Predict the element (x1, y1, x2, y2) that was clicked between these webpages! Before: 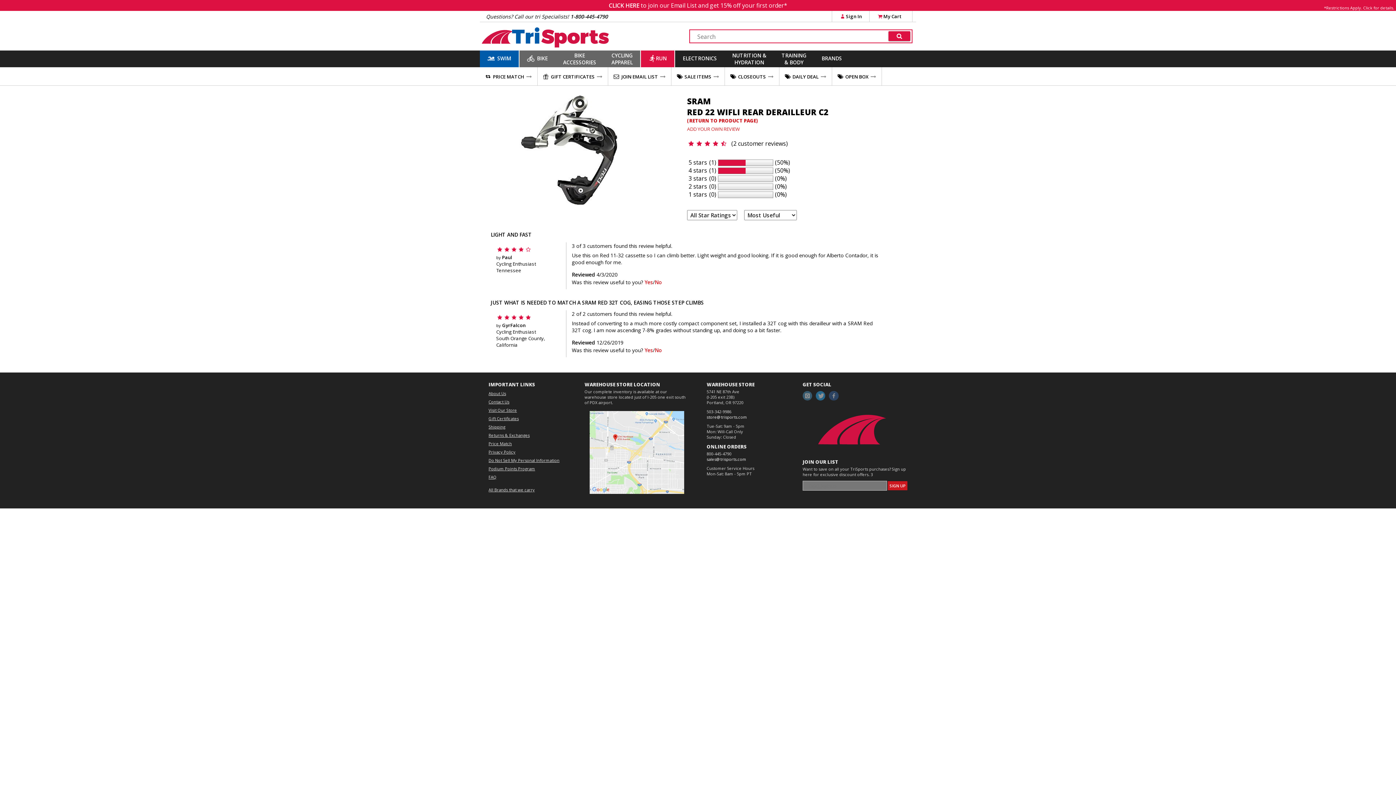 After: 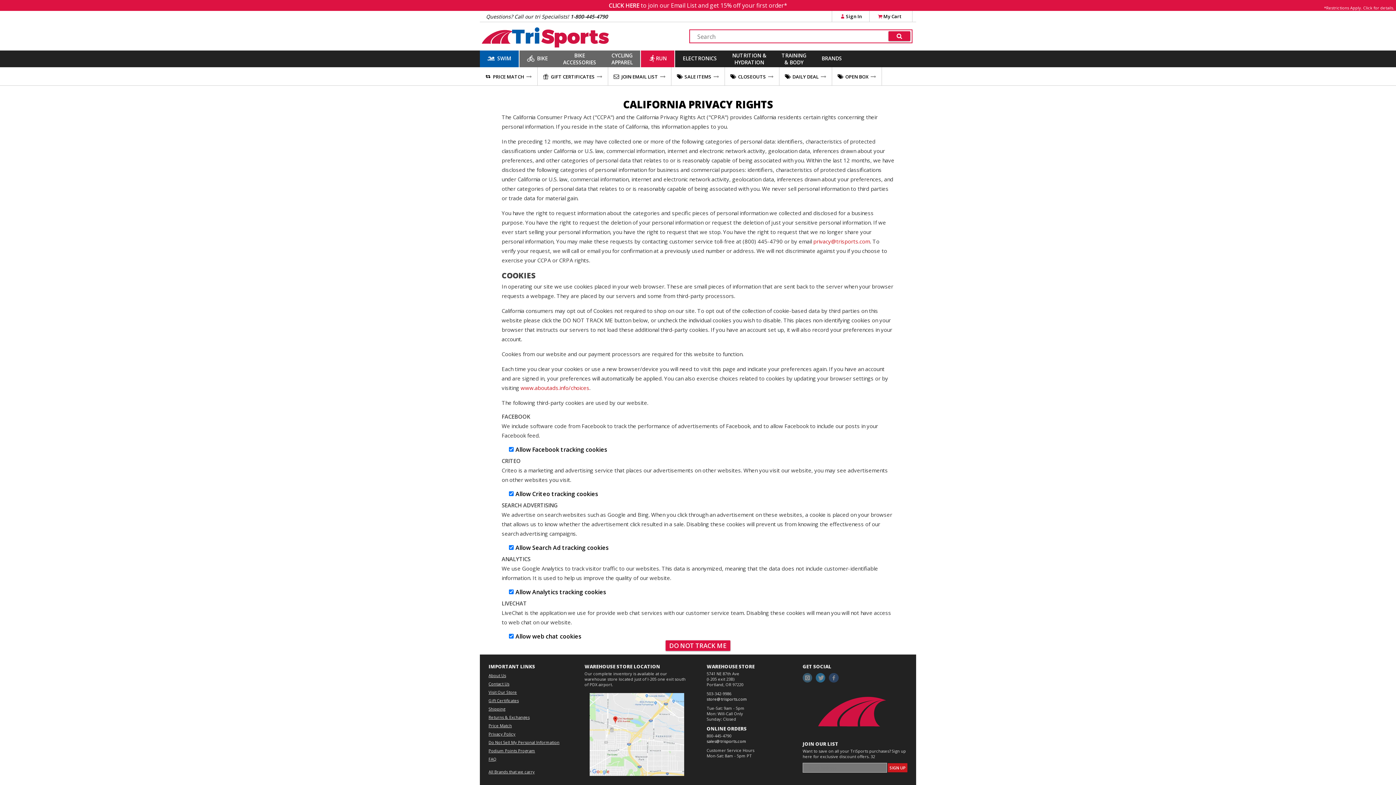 Action: bbox: (488, 457, 567, 463) label: Do Not Sell My Personal Information